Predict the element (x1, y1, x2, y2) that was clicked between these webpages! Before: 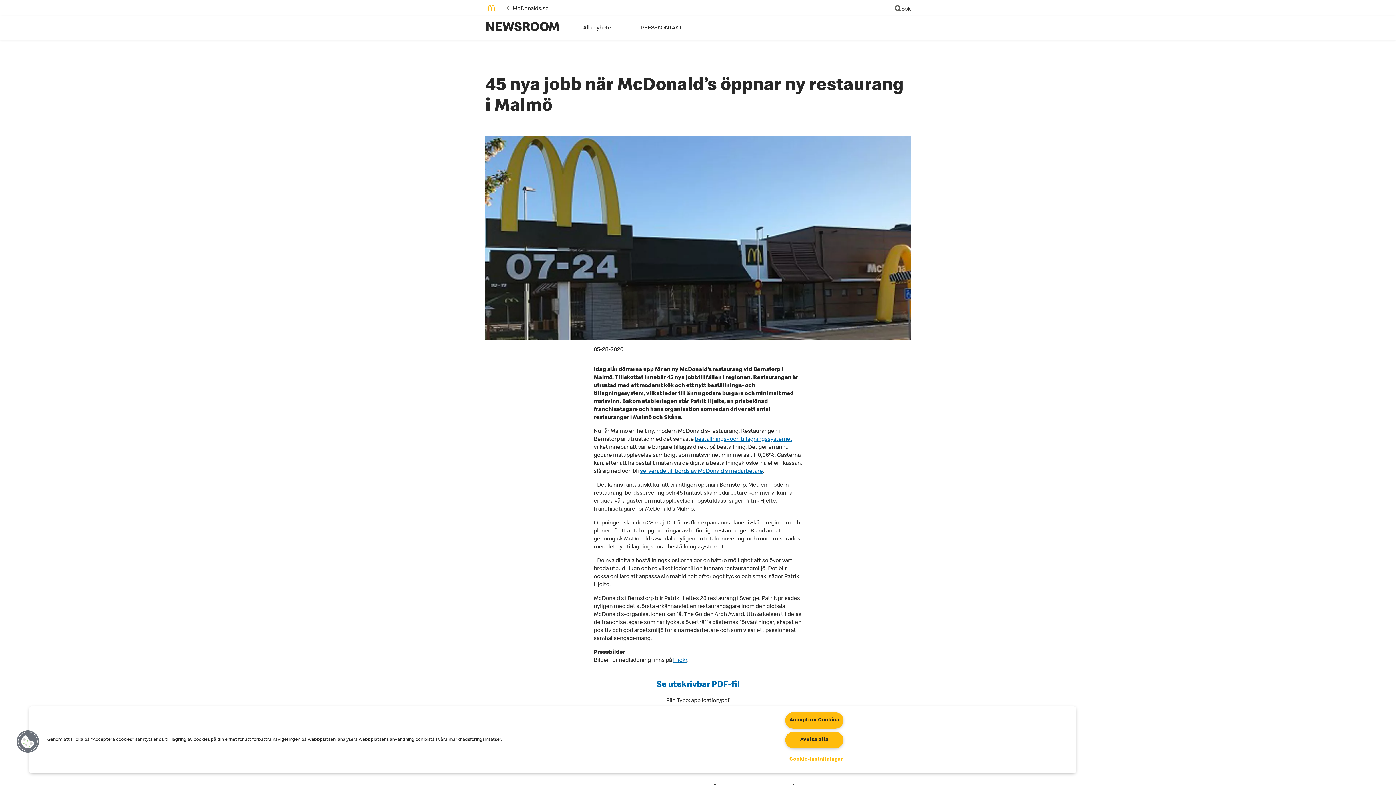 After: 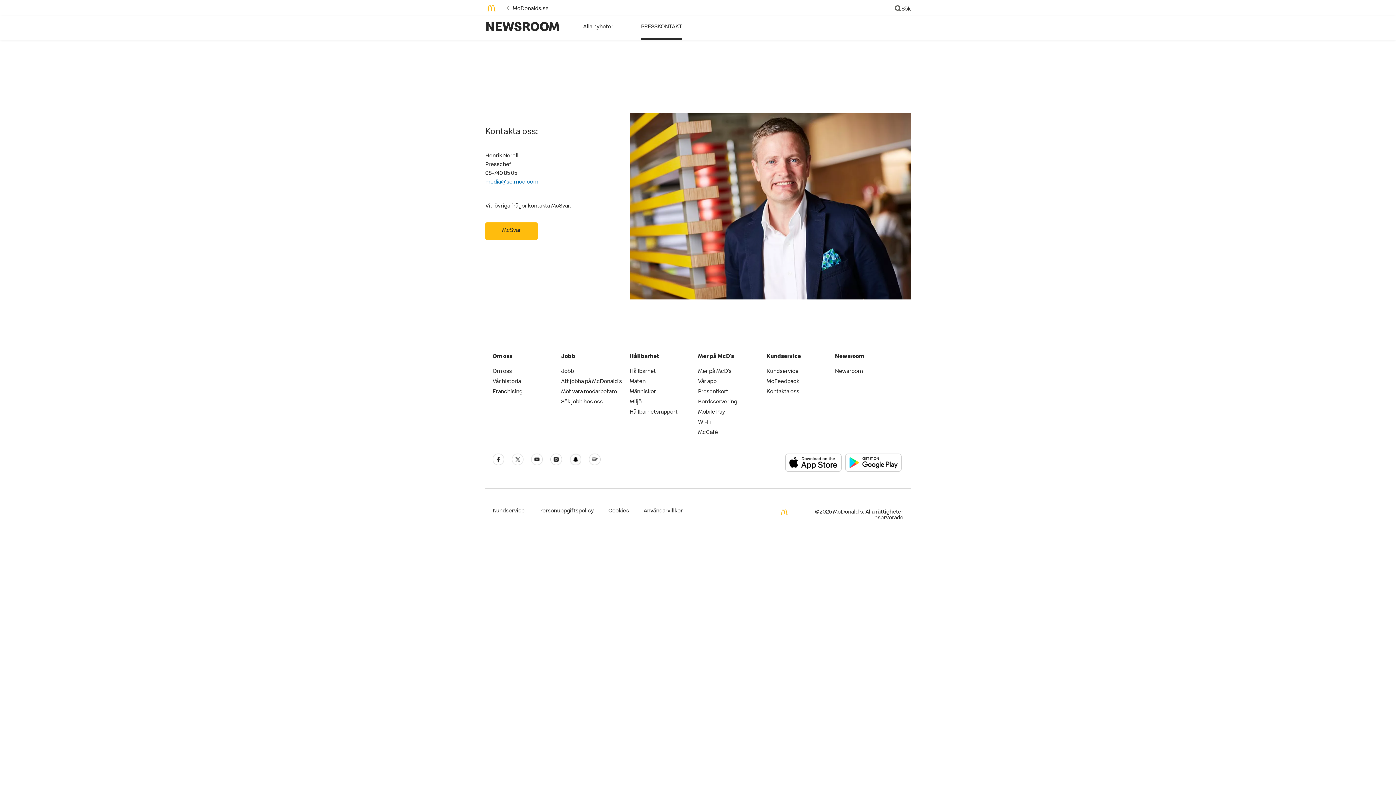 Action: bbox: (641, 17, 682, 39) label: PRESSKONTAKT